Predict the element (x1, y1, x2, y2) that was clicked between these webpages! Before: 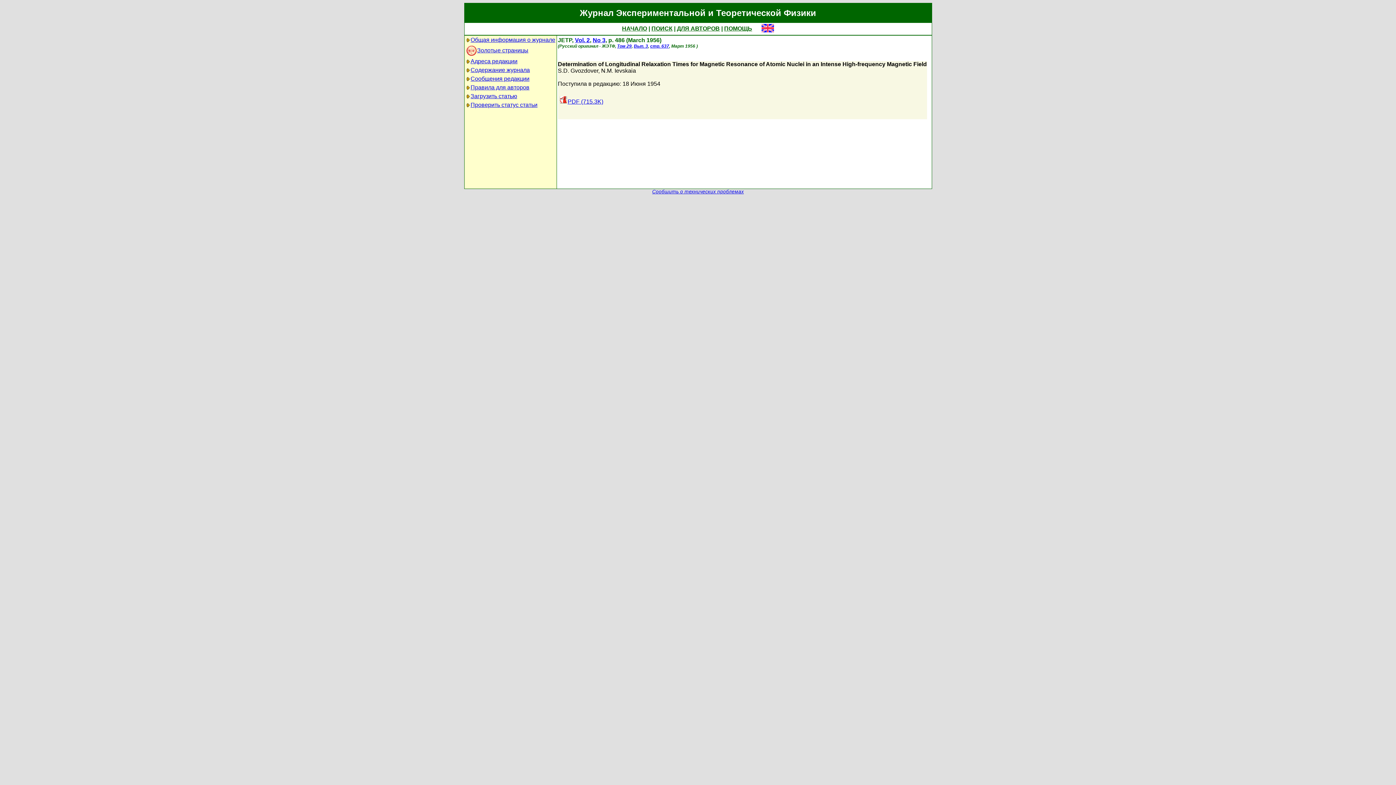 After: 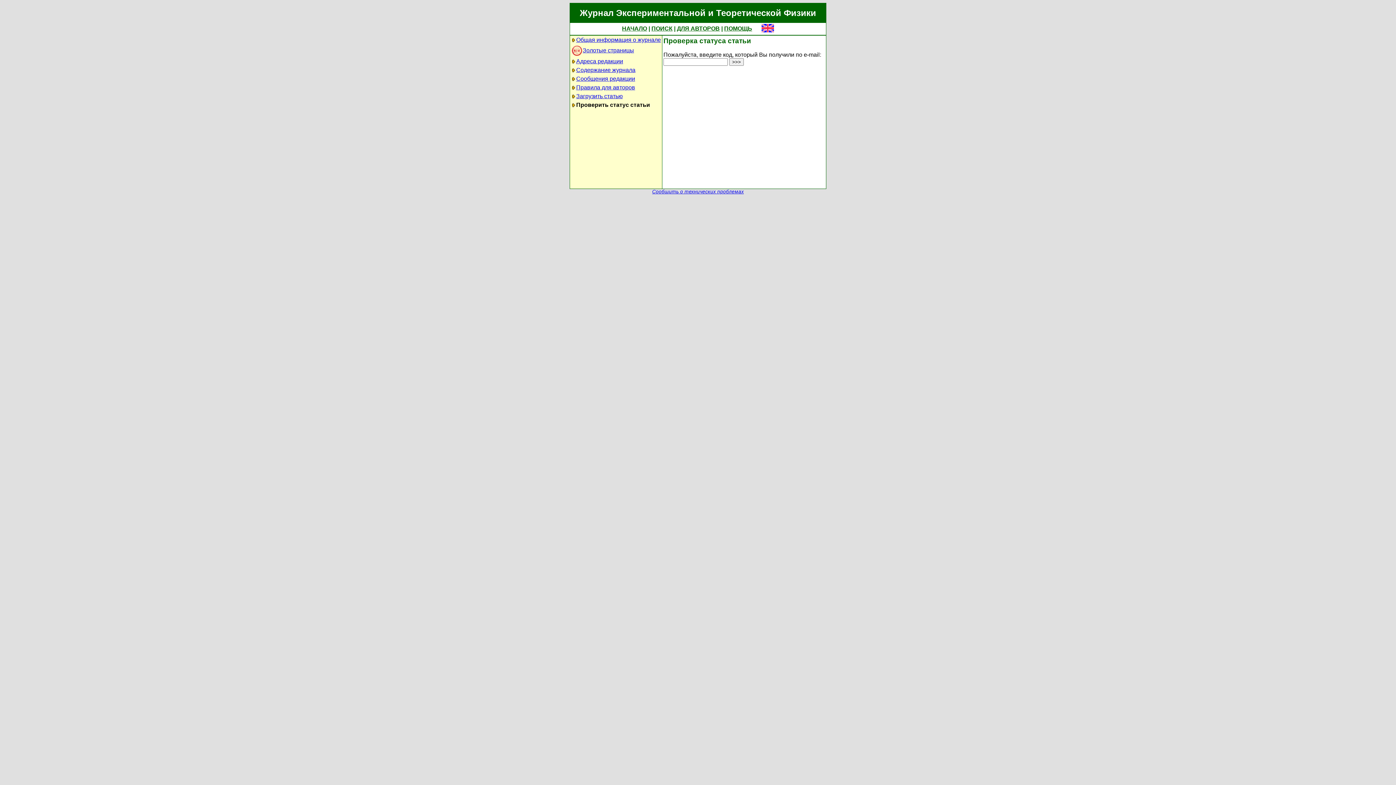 Action: label: Проверить статус статьи bbox: (470, 101, 537, 108)